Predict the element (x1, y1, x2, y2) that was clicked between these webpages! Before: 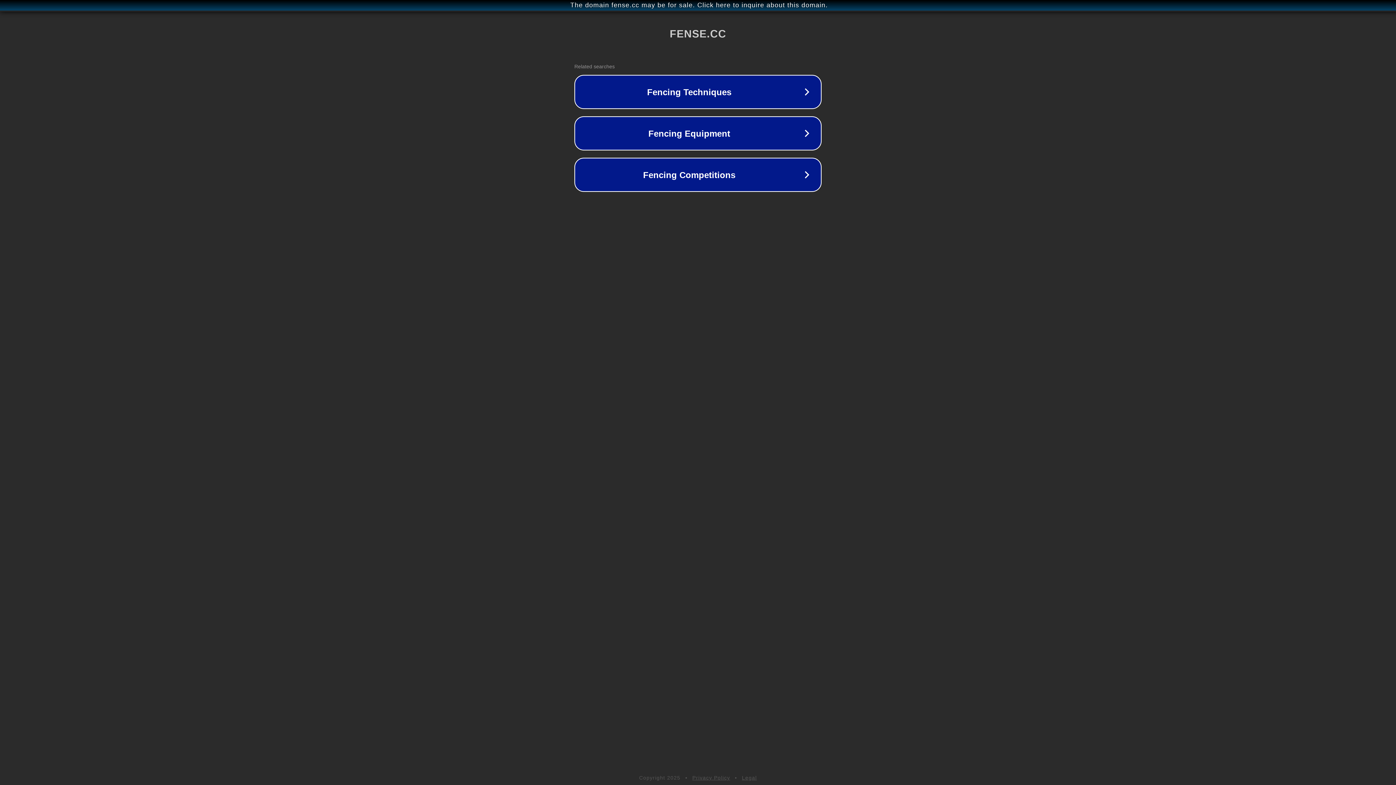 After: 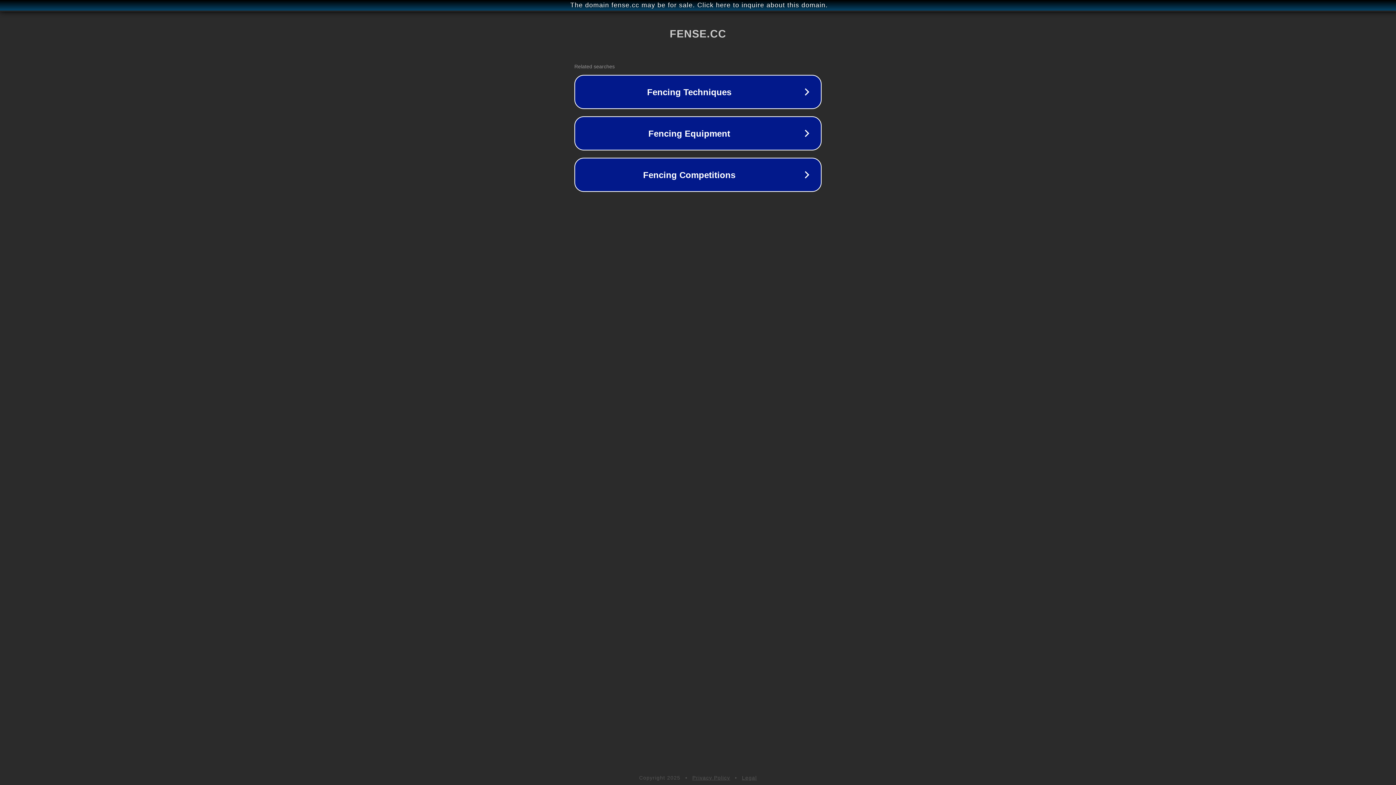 Action: label: Legal bbox: (742, 775, 757, 781)